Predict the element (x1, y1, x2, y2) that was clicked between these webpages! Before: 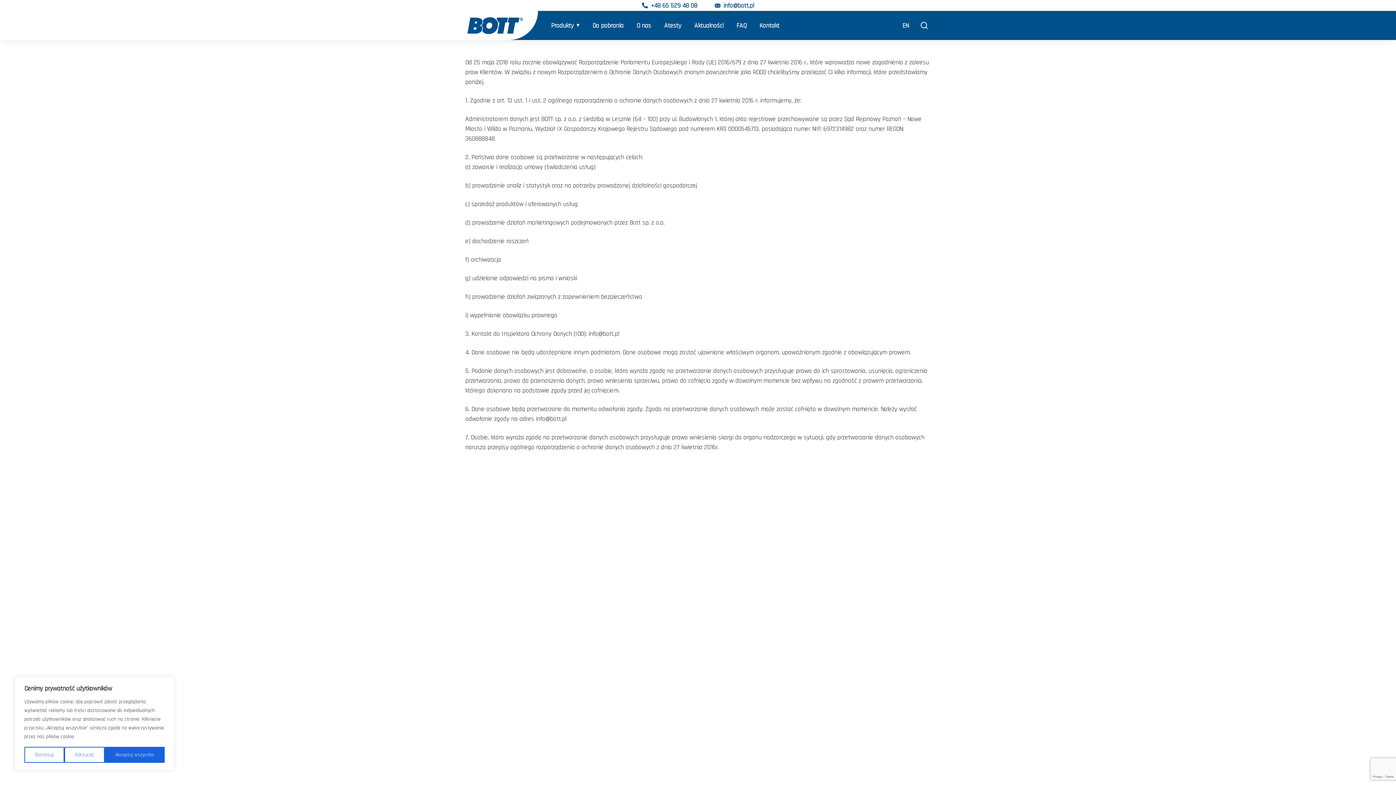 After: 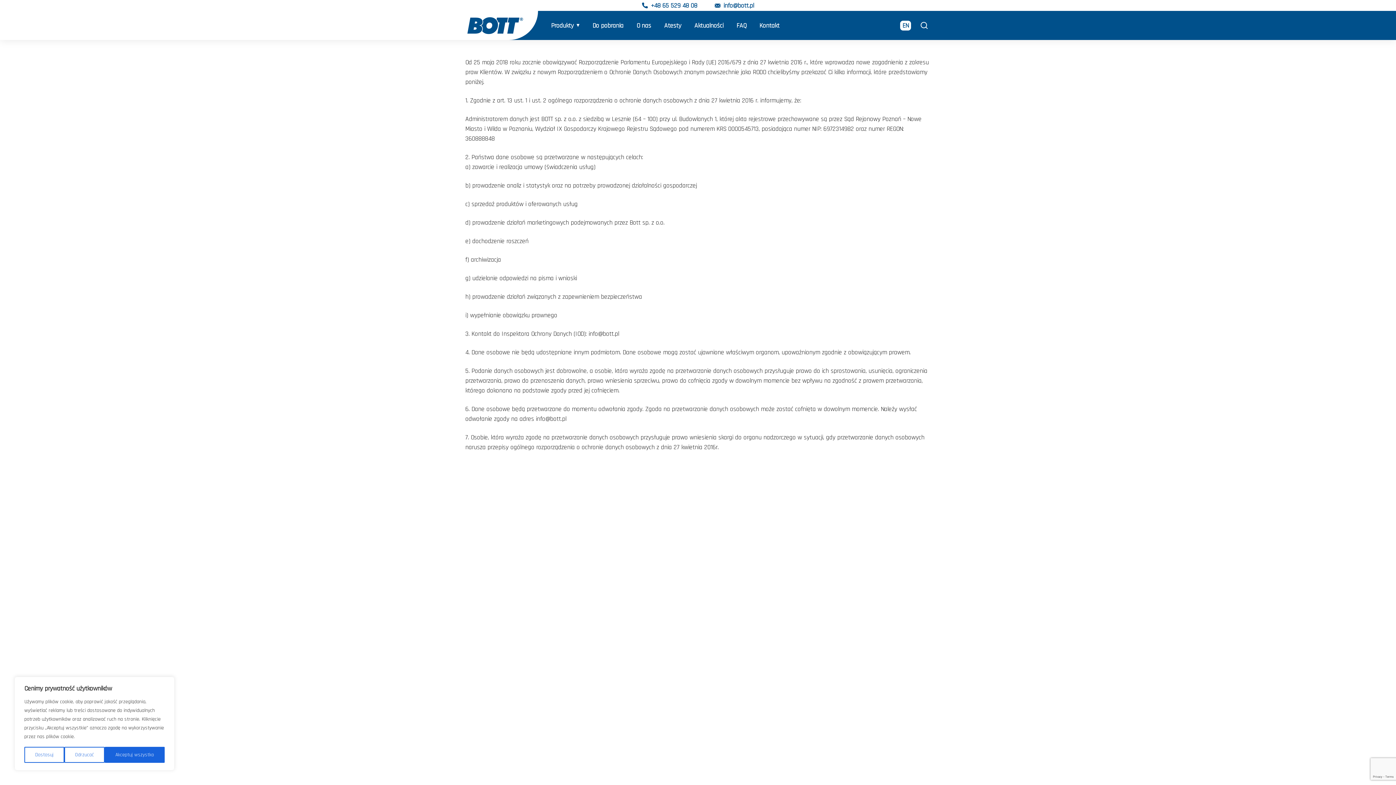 Action: label: EN bbox: (900, 20, 911, 30)